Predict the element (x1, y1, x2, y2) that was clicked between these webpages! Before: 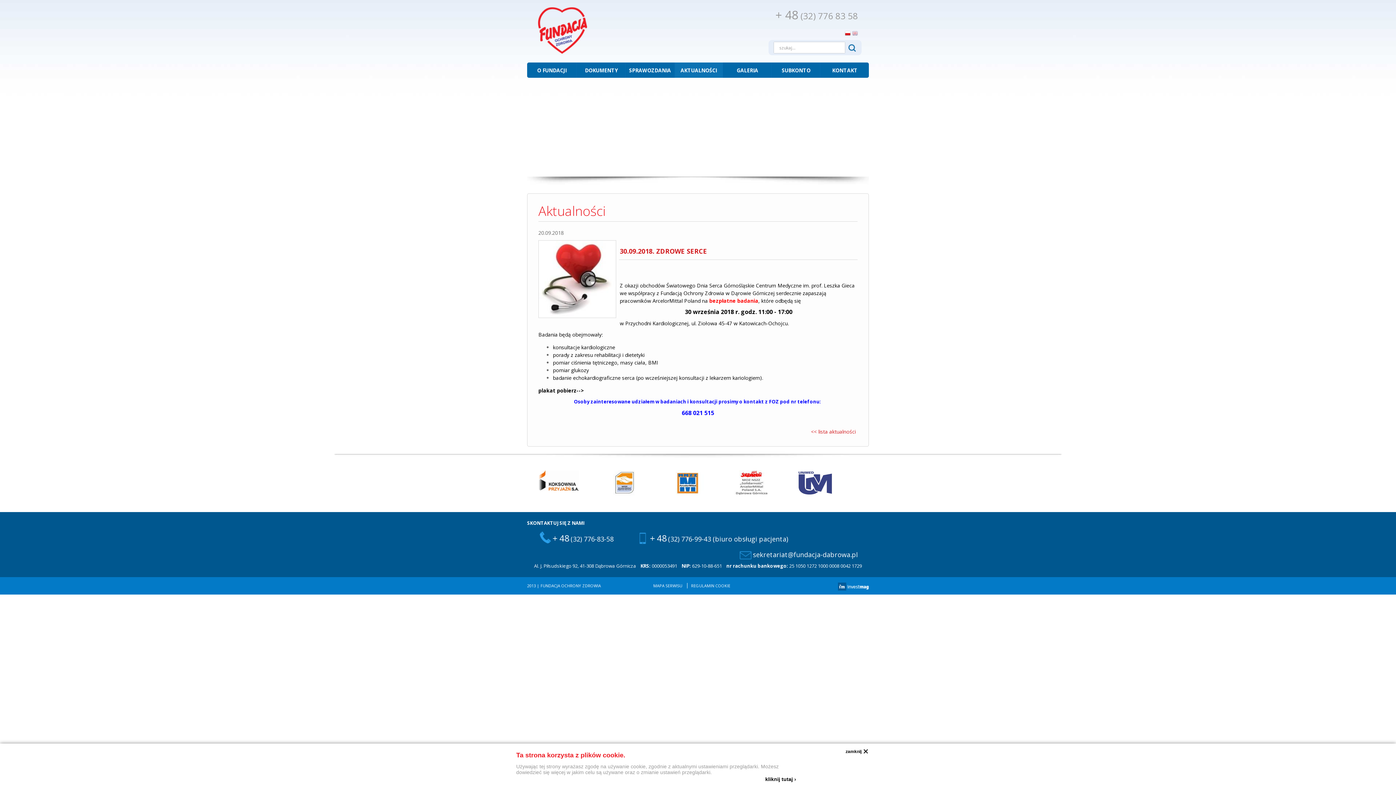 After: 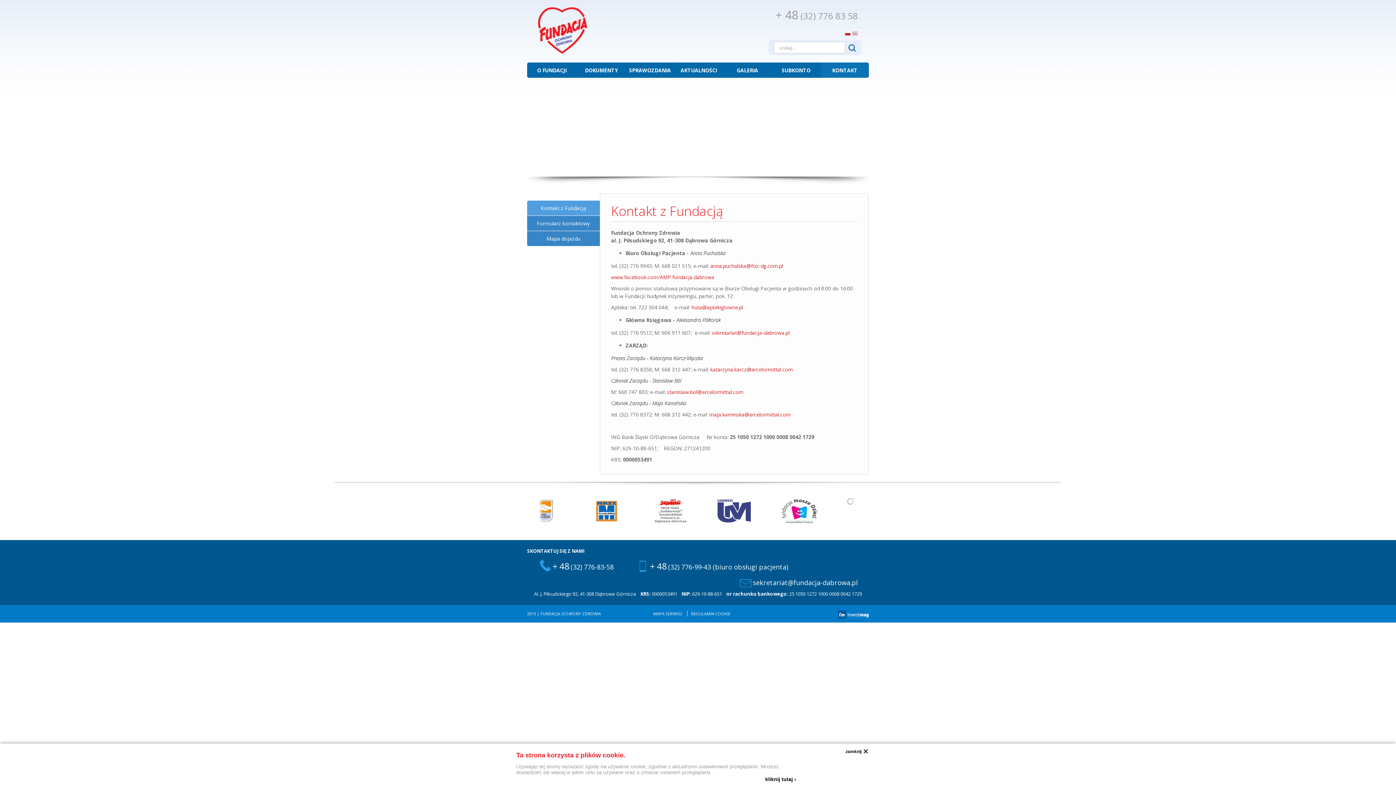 Action: label: KONTAKT bbox: (821, 62, 869, 78)